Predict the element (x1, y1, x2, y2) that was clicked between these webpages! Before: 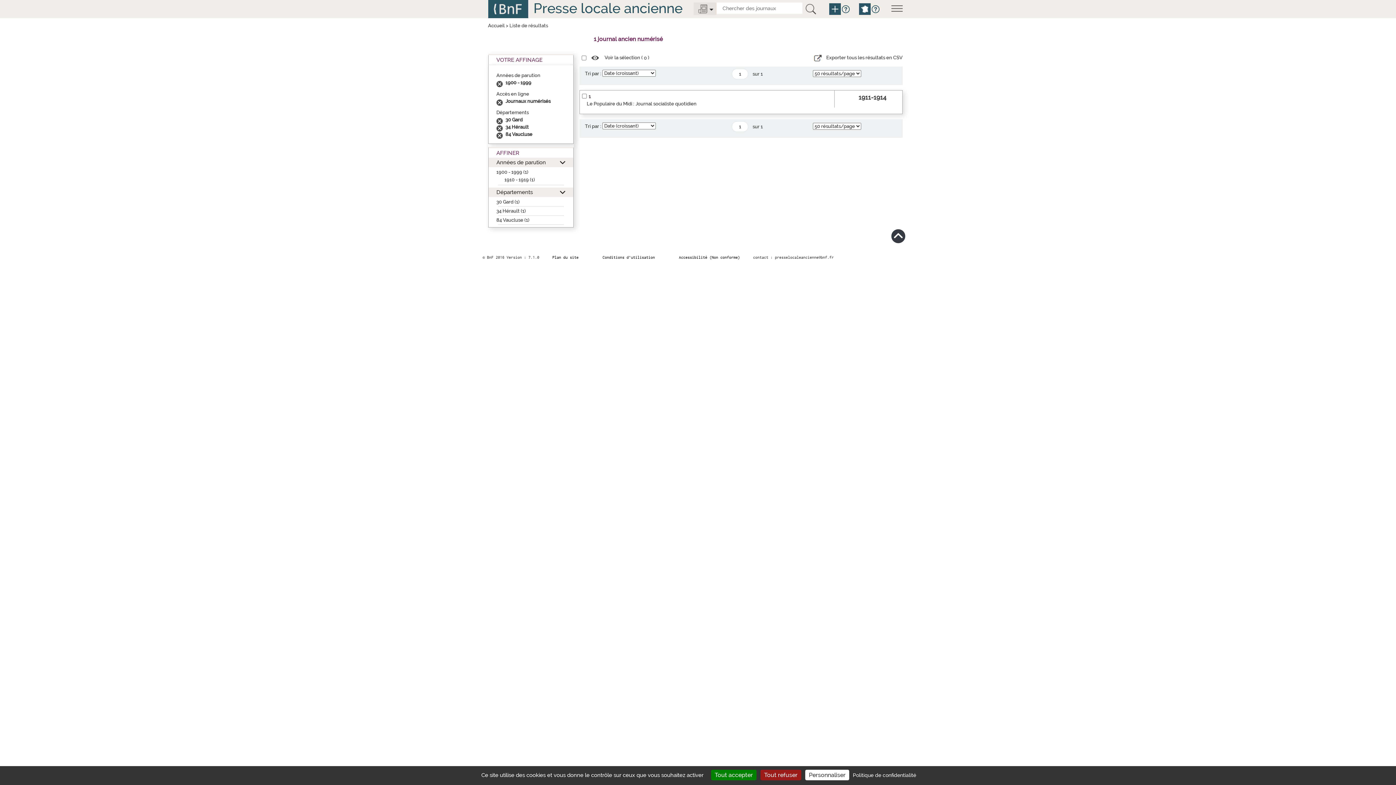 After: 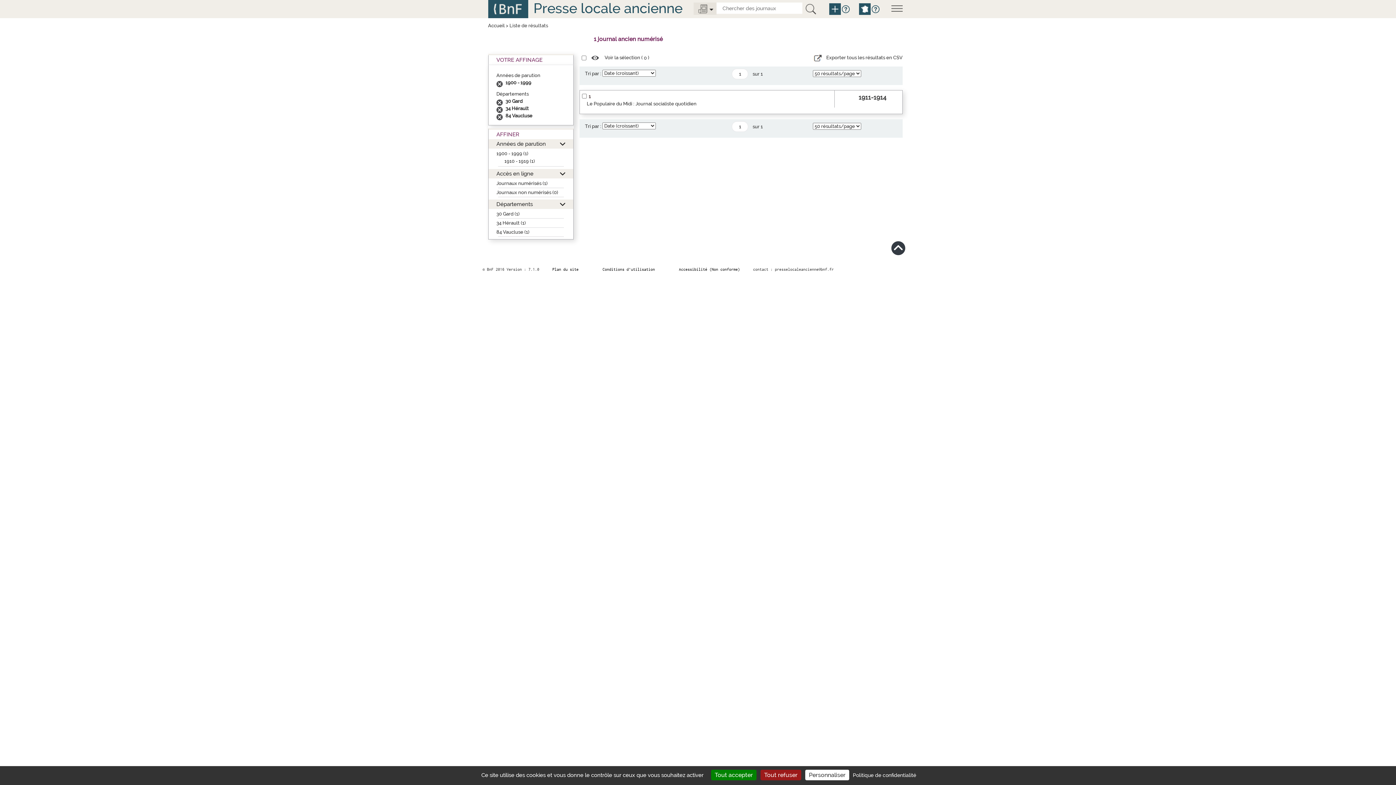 Action: bbox: (496, 98, 505, 104)